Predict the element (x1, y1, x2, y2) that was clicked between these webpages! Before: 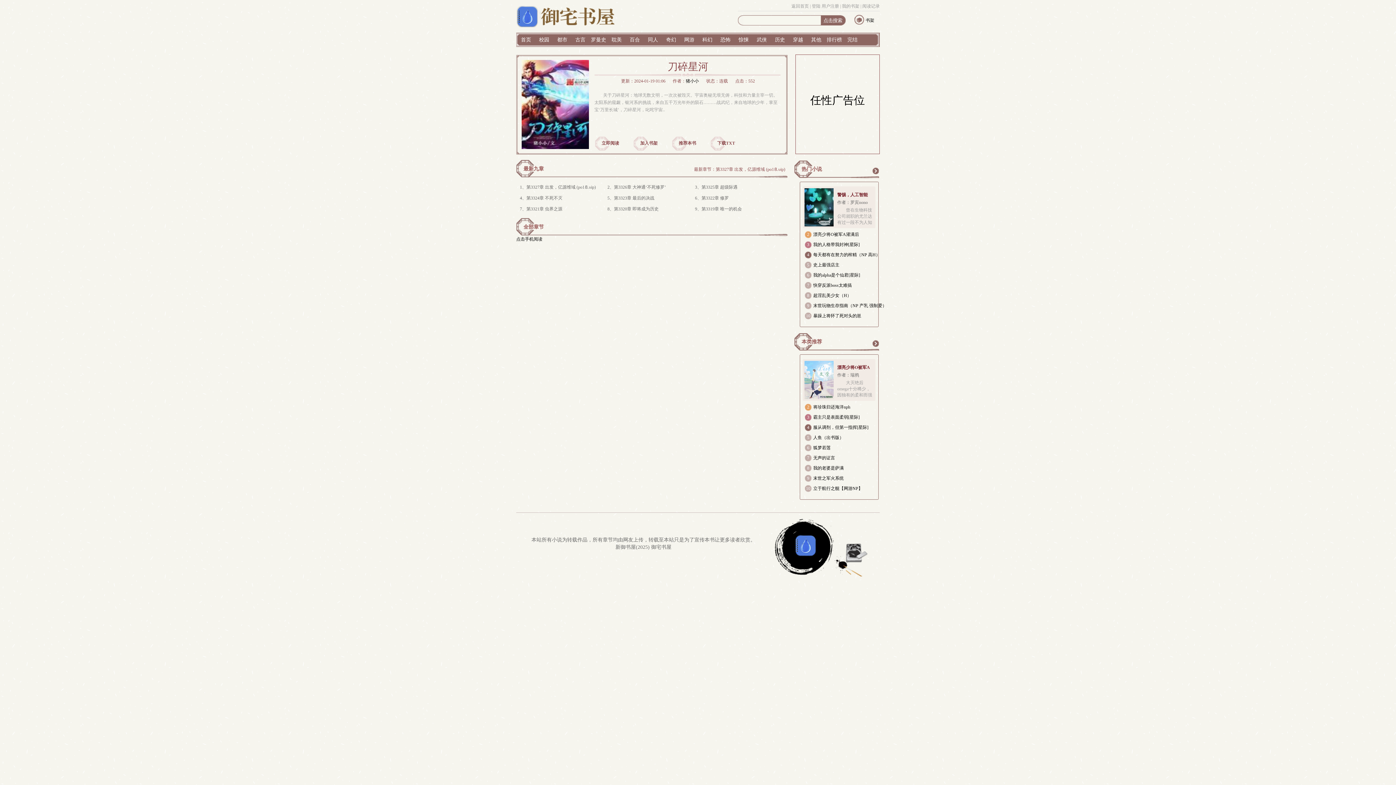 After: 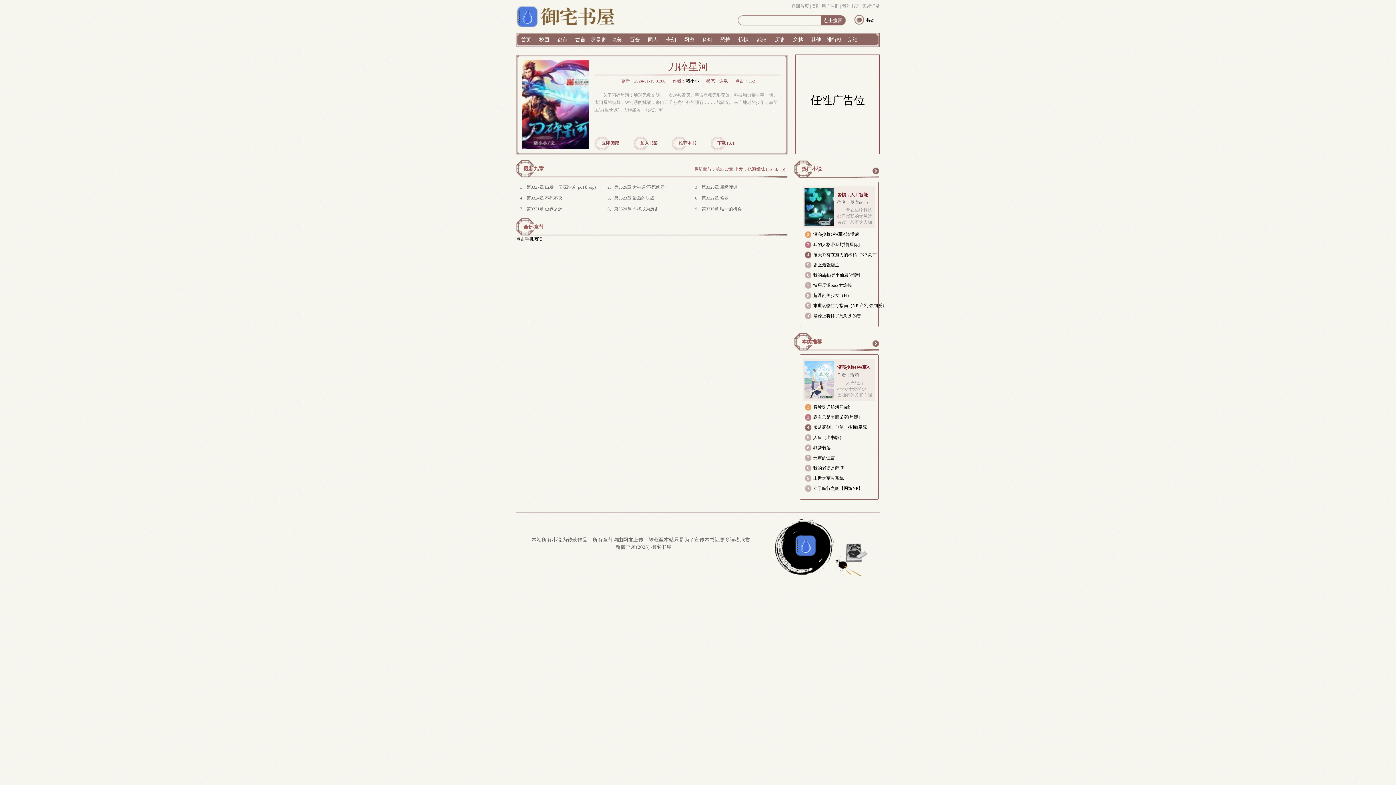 Action: label: 最新九章 bbox: (523, 165, 544, 172)